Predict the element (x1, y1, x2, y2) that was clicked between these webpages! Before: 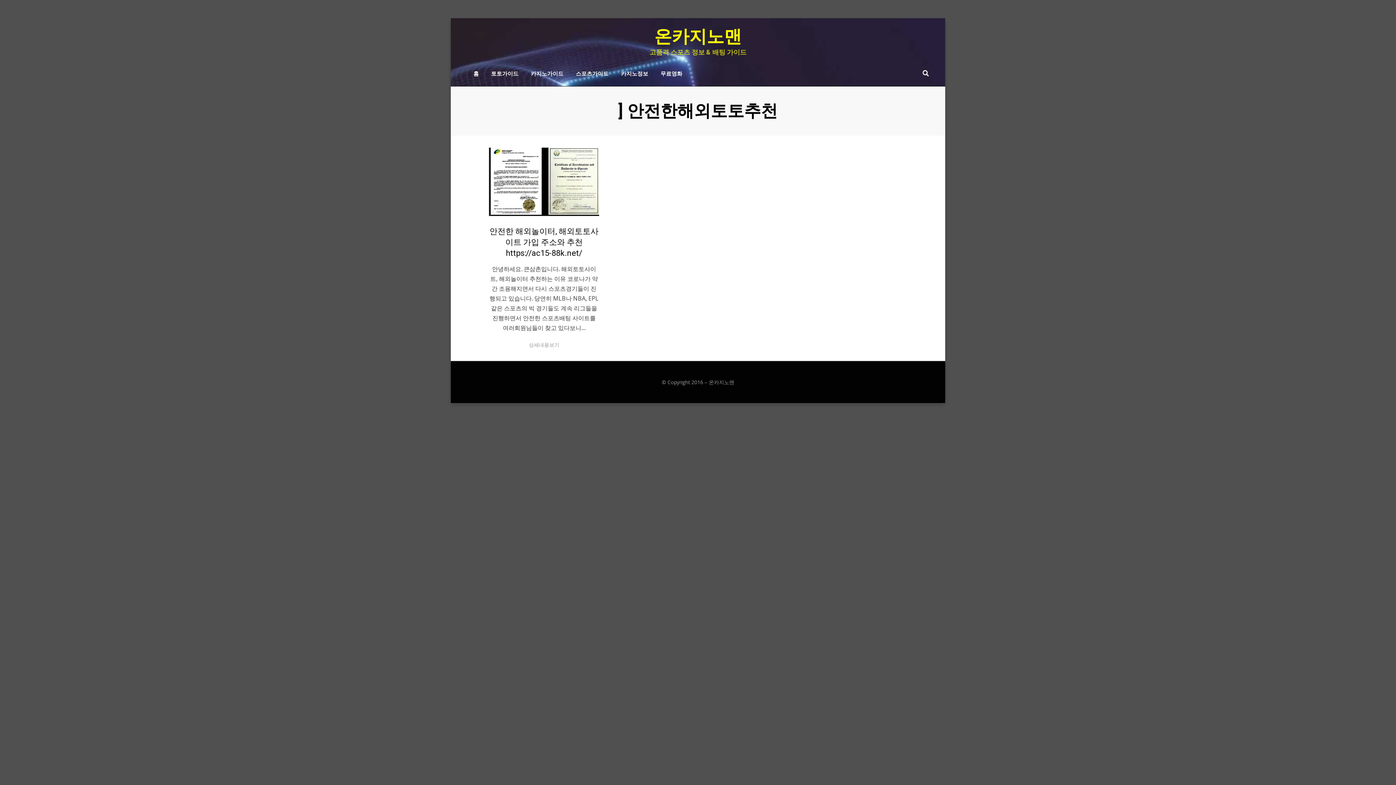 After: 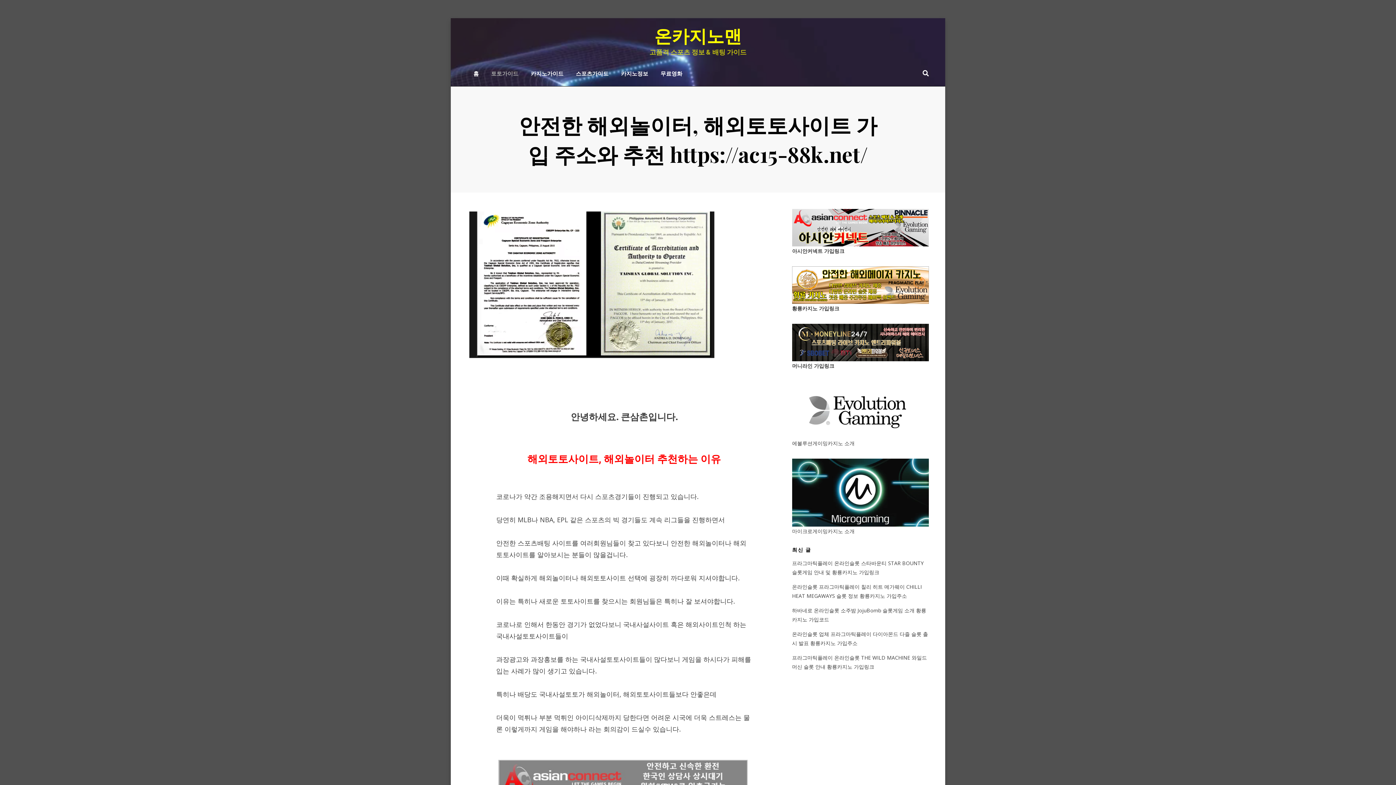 Action: bbox: (489, 226, 598, 257) label: 안전한 해외놀이터, 해외토토사이트 가입 주소와 추천 https://ac15-88k.net/